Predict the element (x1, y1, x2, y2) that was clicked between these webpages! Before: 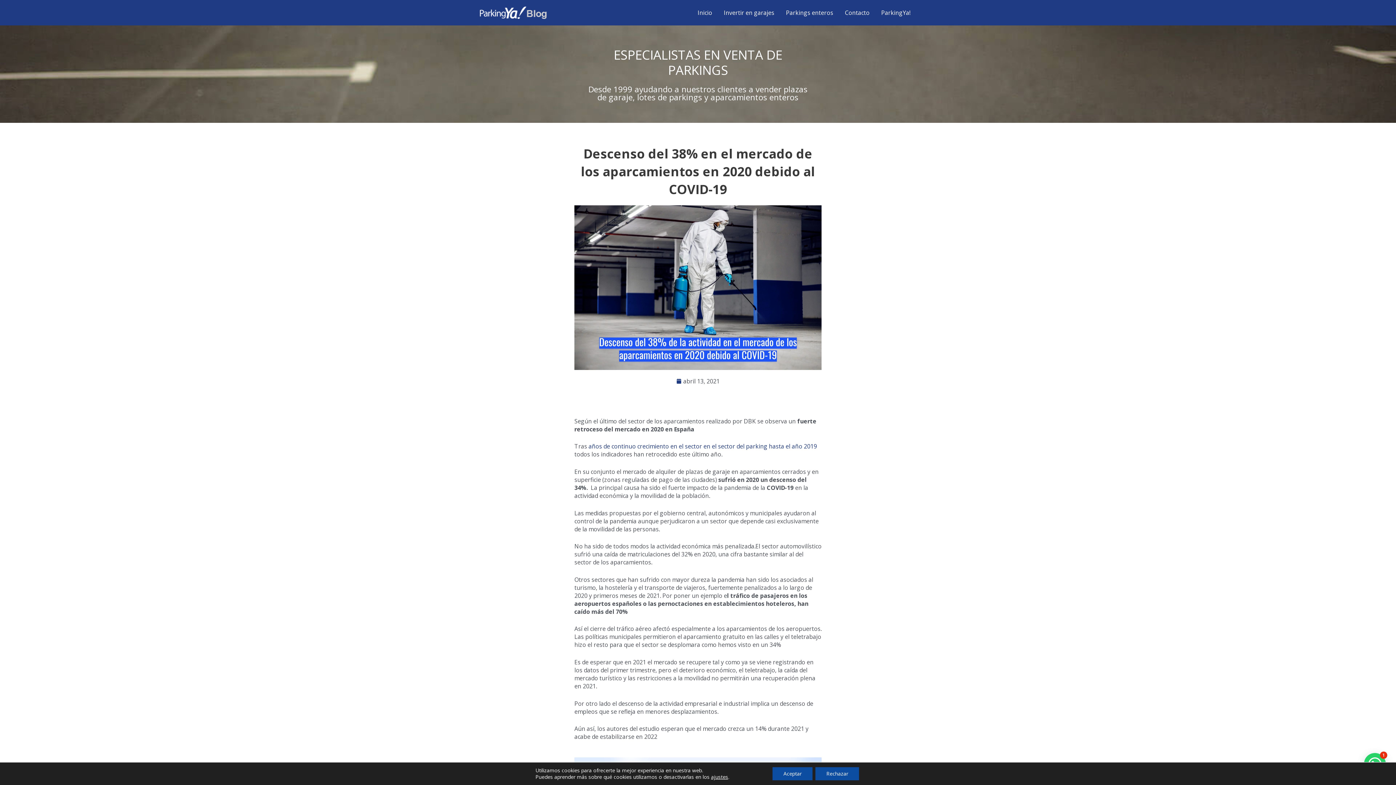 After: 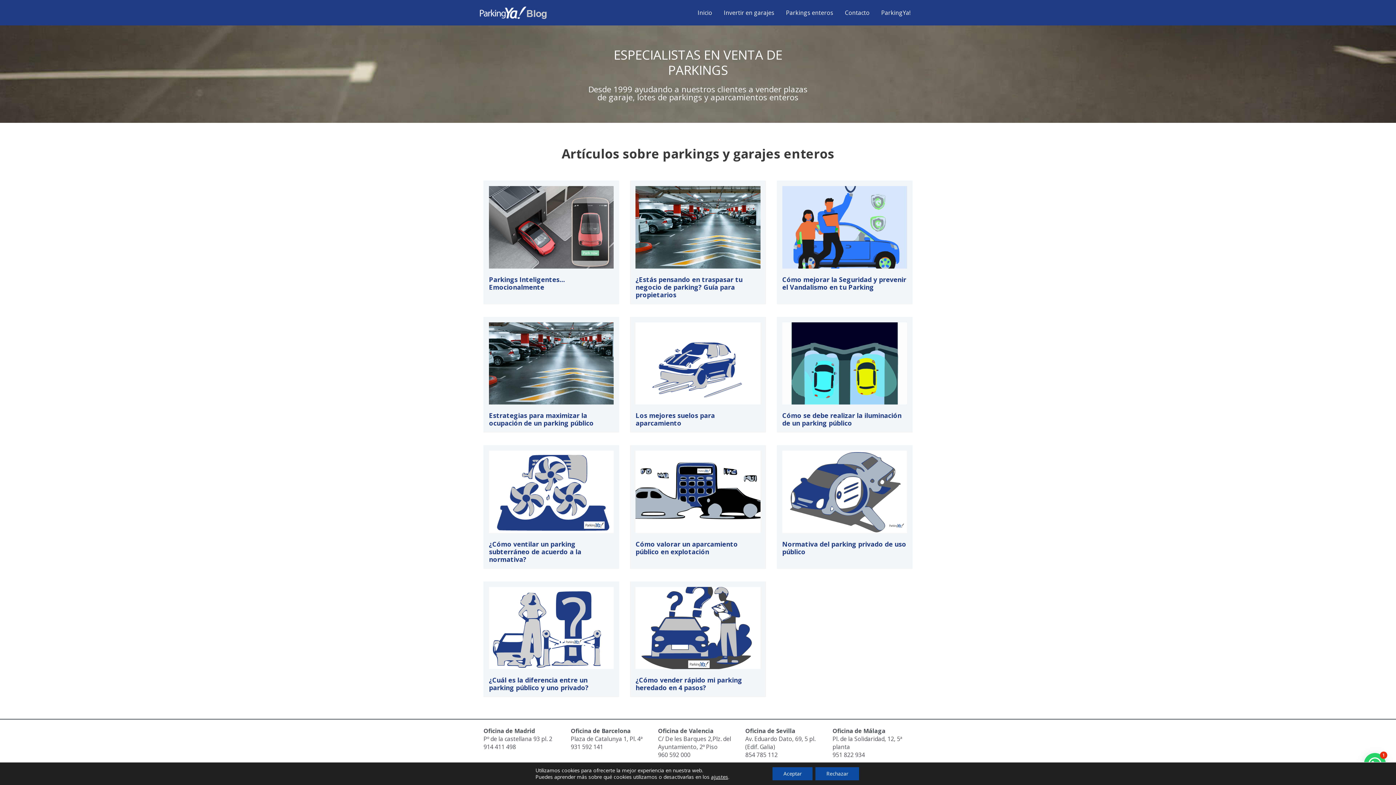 Action: label: Parkings enteros bbox: (780, 0, 839, 25)